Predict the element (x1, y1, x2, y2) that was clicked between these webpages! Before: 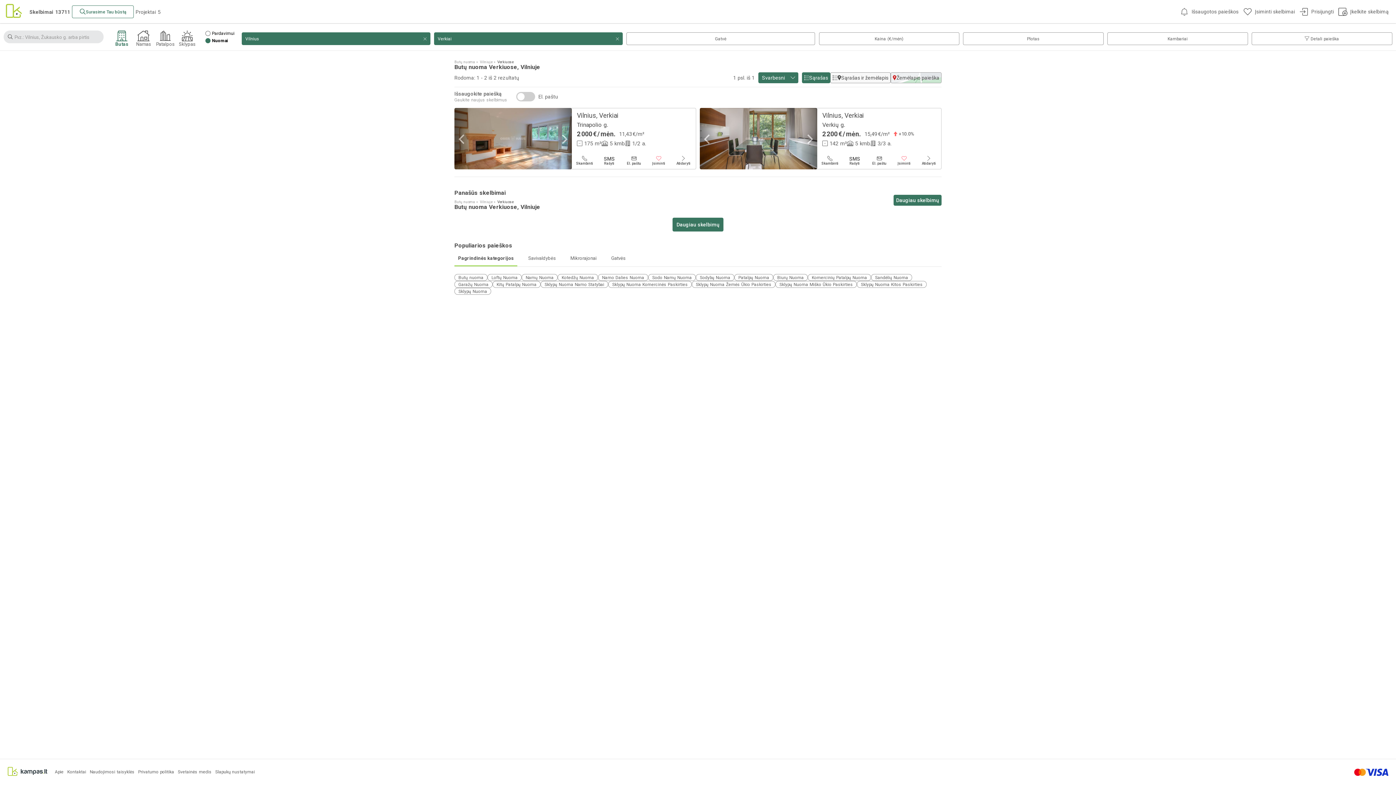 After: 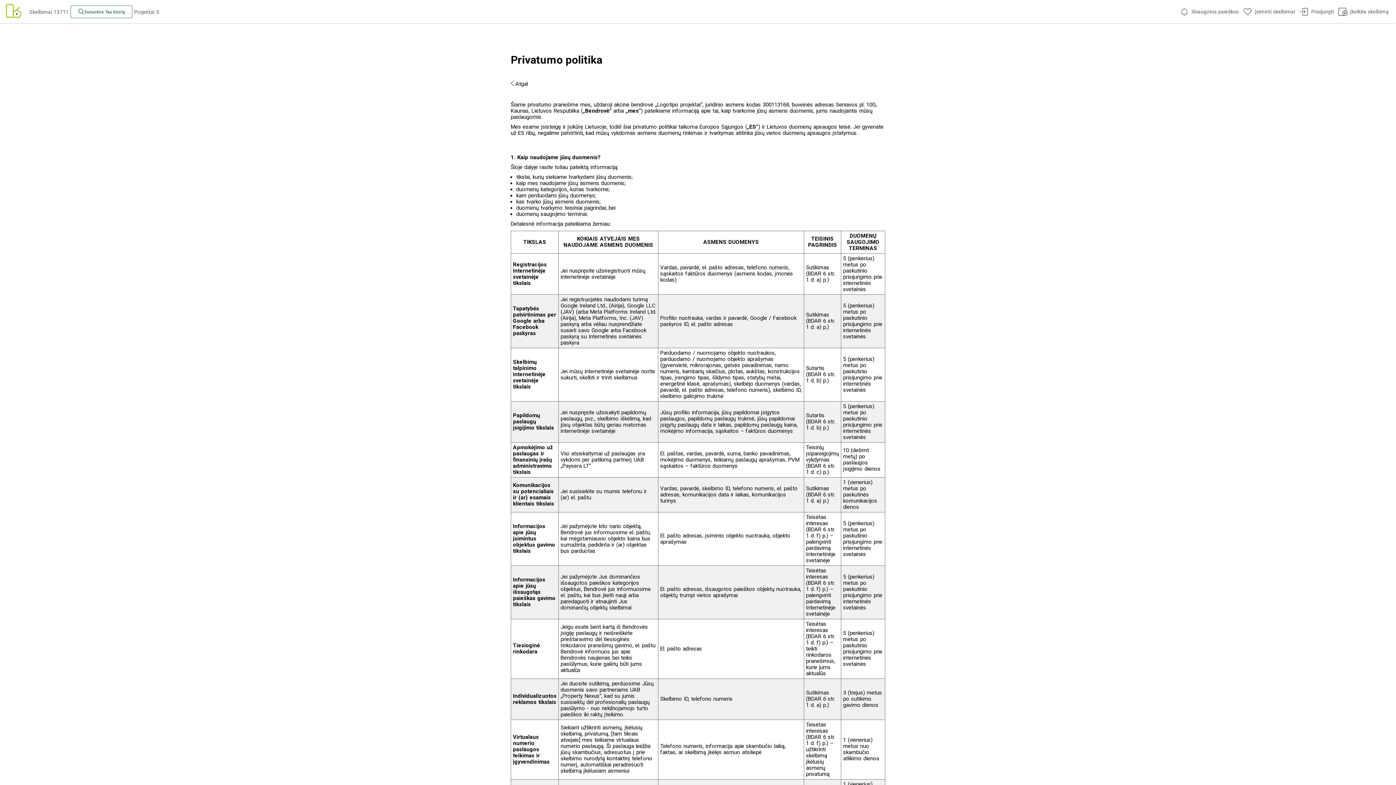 Action: label: Privatumo politika bbox: (138, 770, 174, 774)